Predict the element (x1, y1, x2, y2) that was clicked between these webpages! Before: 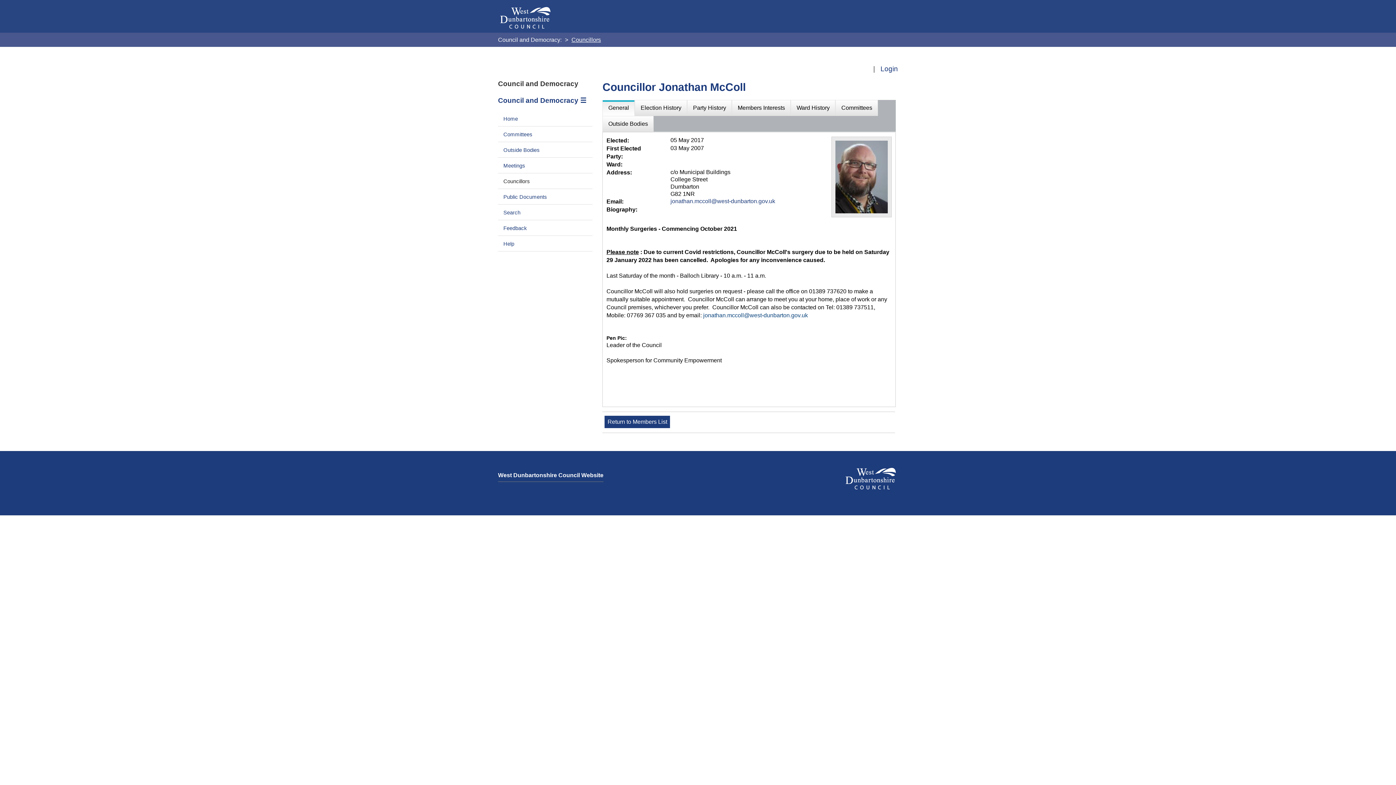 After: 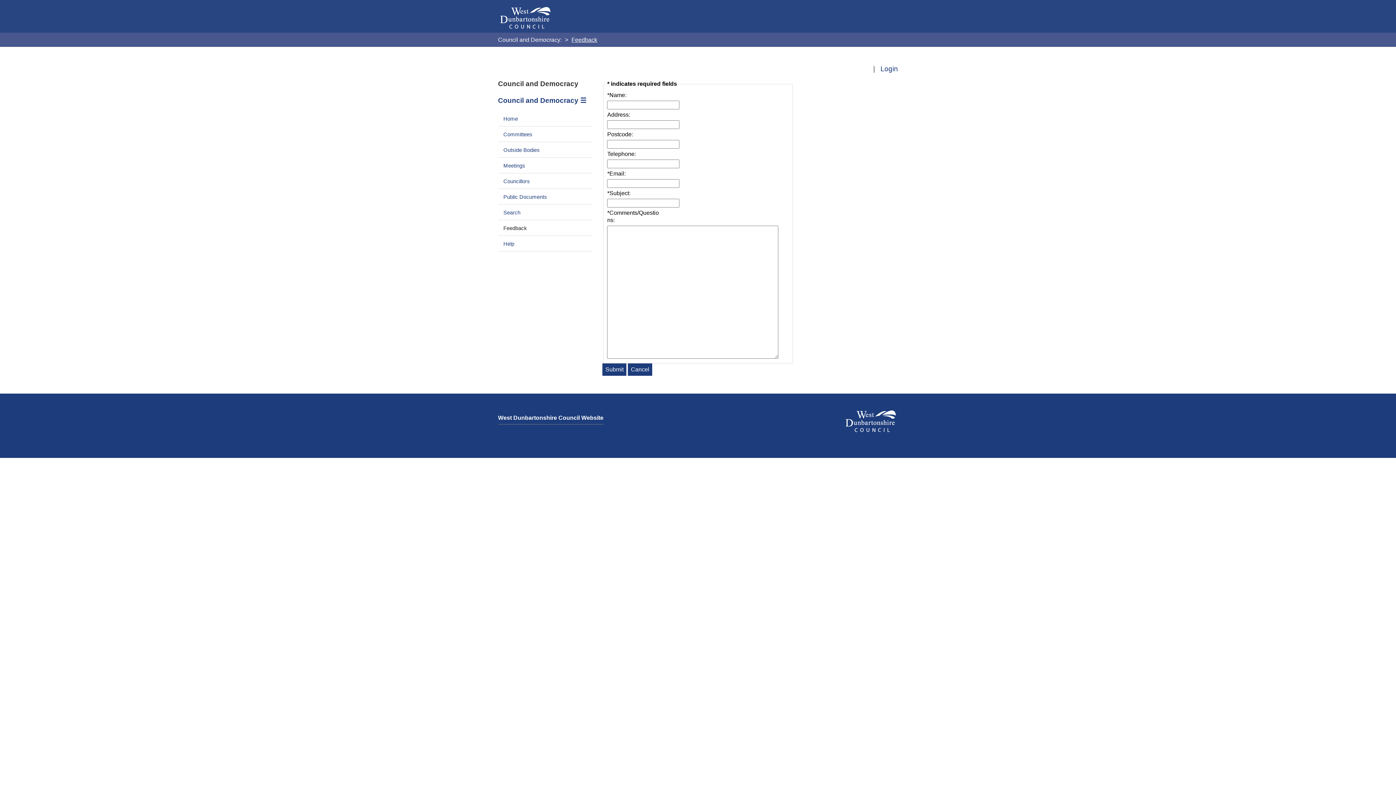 Action: label: Feedback bbox: (498, 221, 532, 235)